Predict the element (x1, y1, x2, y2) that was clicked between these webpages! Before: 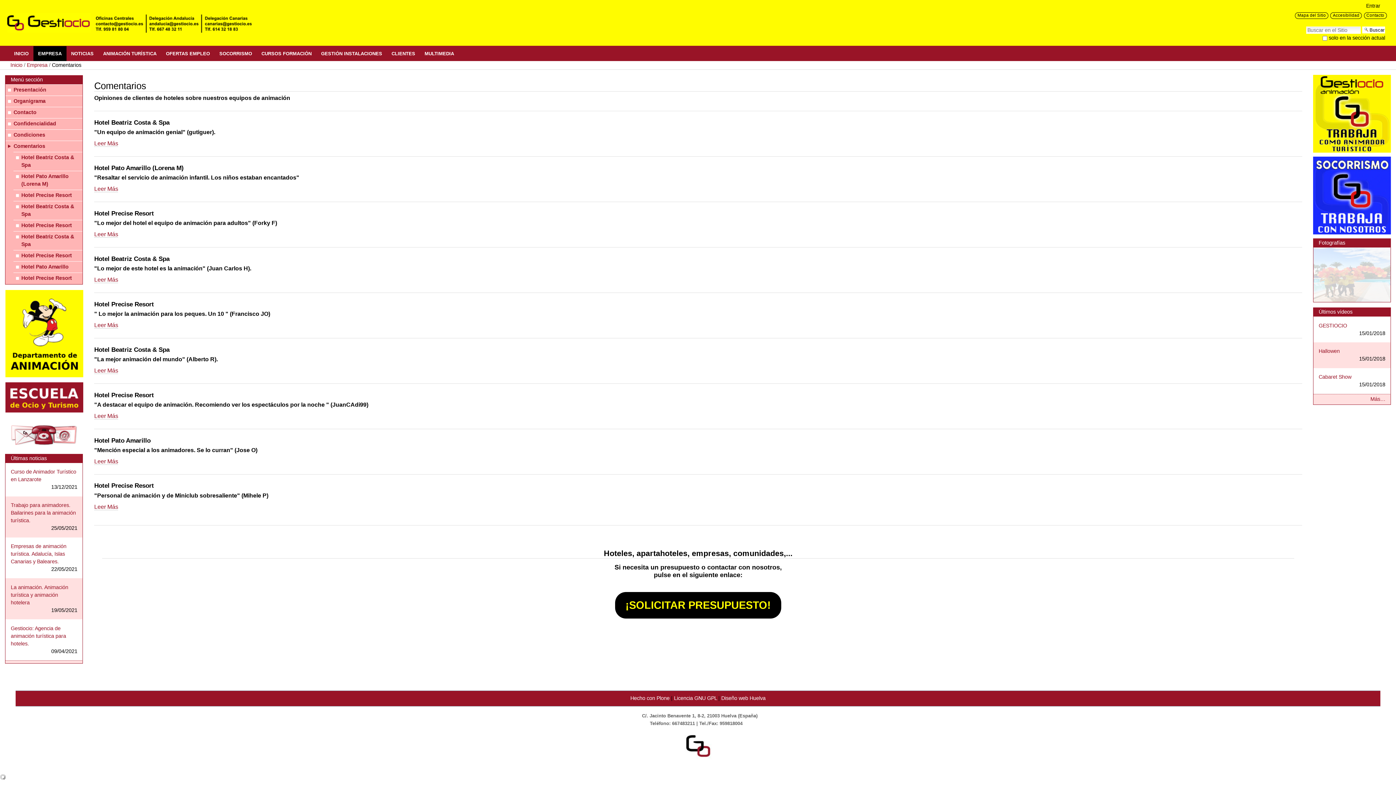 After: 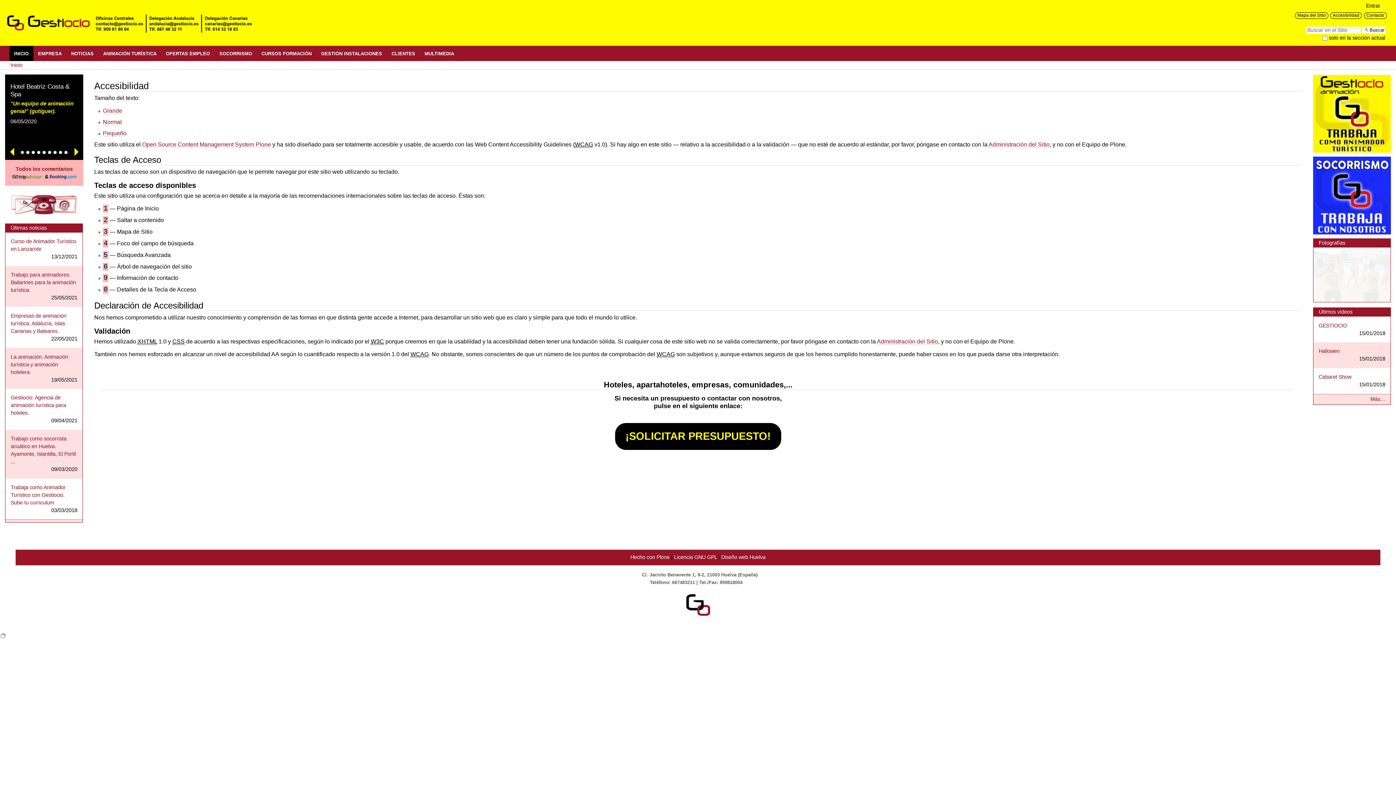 Action: label: Accesibilidad bbox: (1330, 12, 1362, 18)